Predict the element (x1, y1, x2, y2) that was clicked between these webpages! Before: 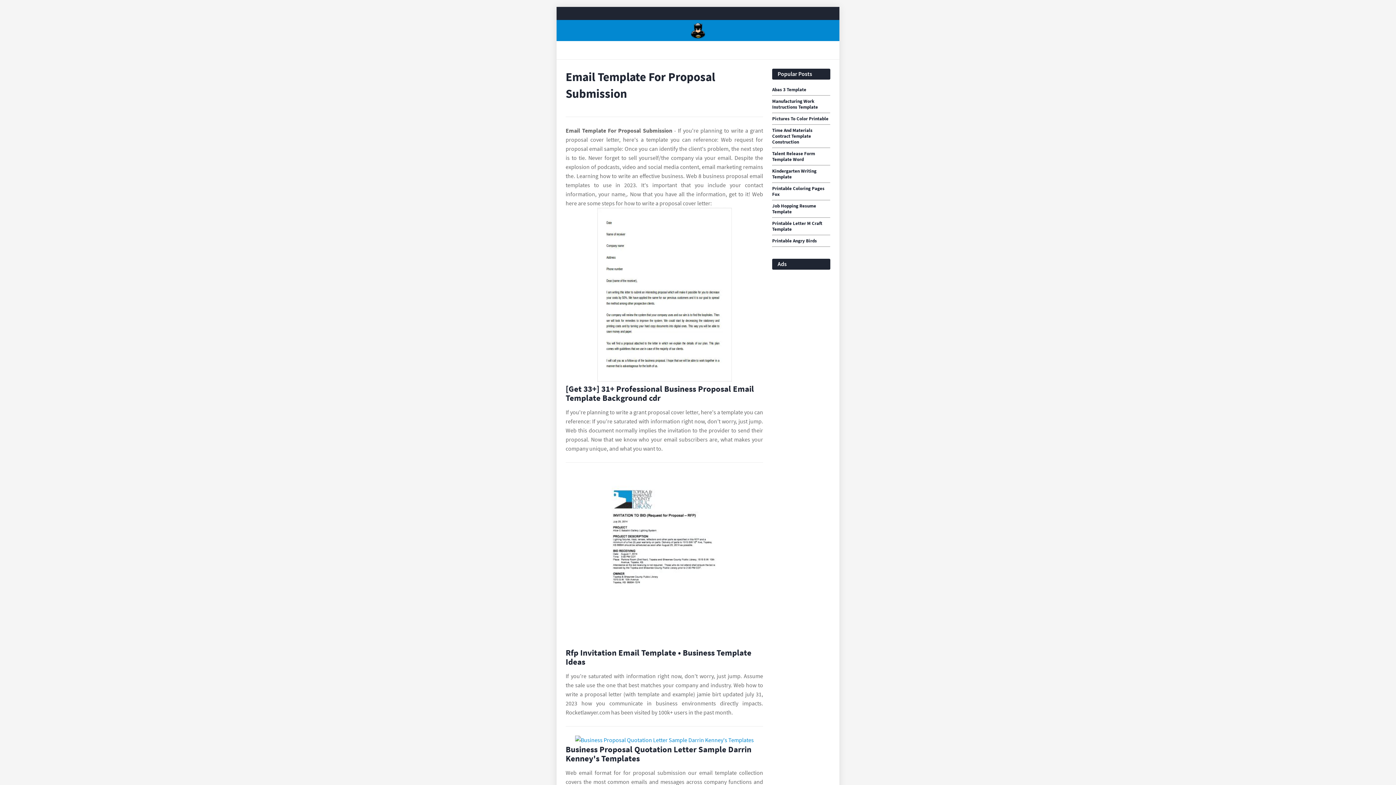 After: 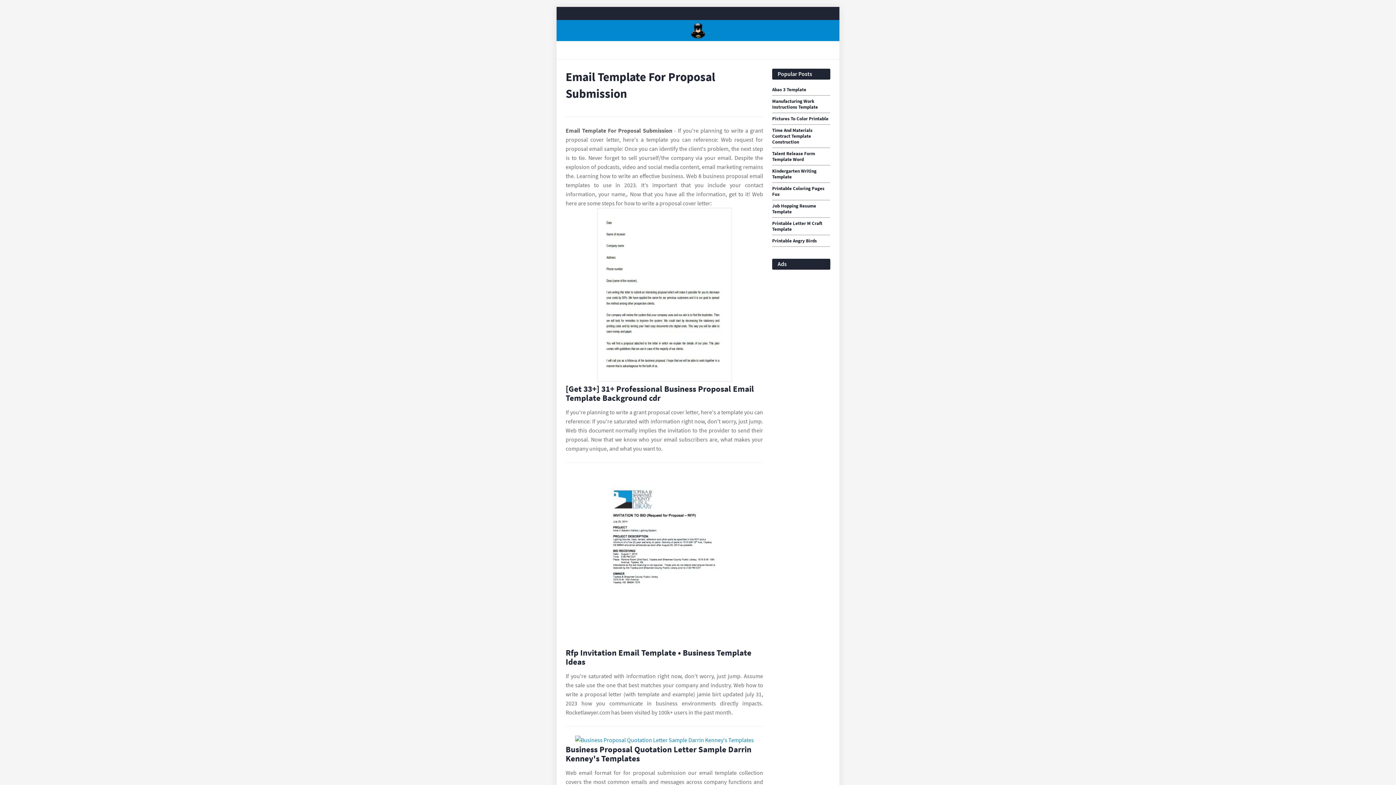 Action: bbox: (565, 472, 763, 648) label: Images For Rfp Invitation Email Template • Business Template Ideas